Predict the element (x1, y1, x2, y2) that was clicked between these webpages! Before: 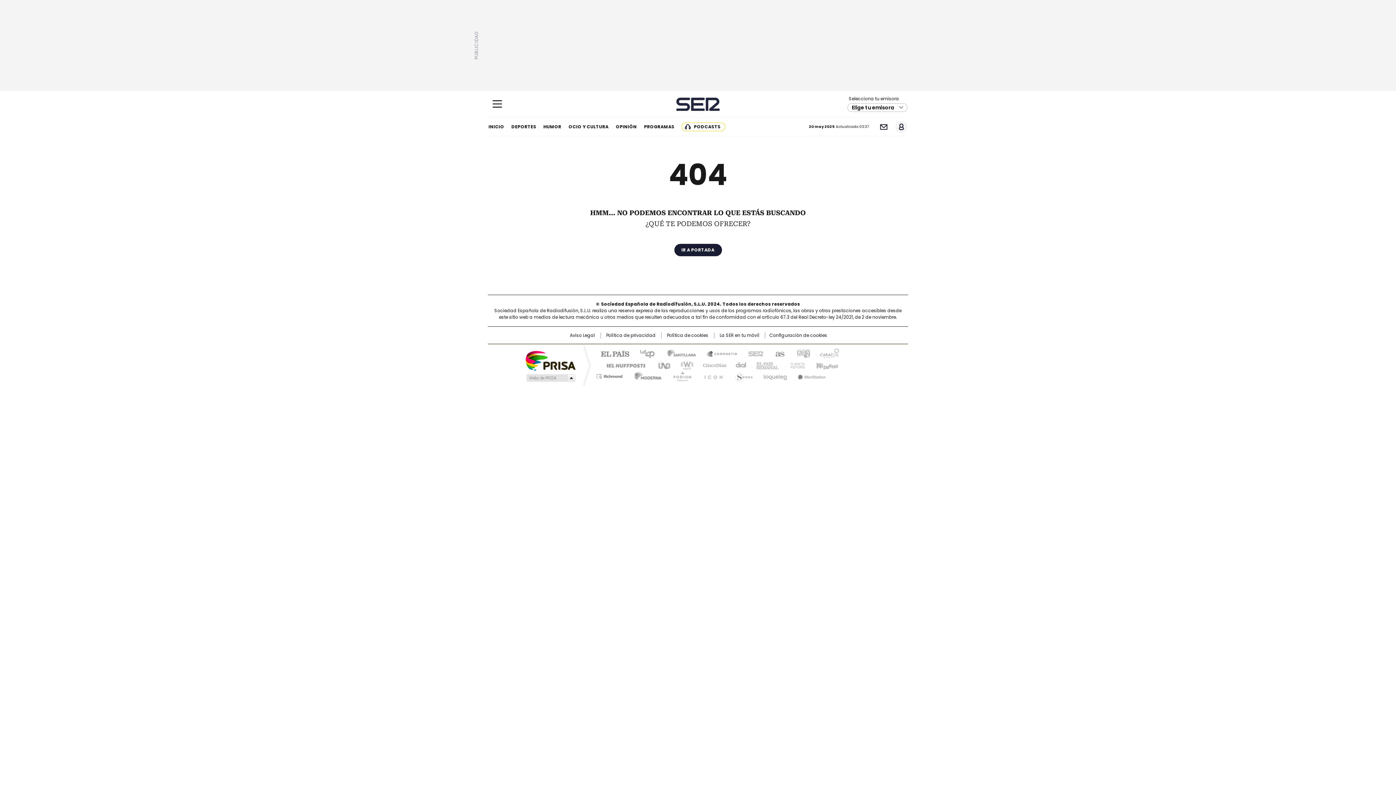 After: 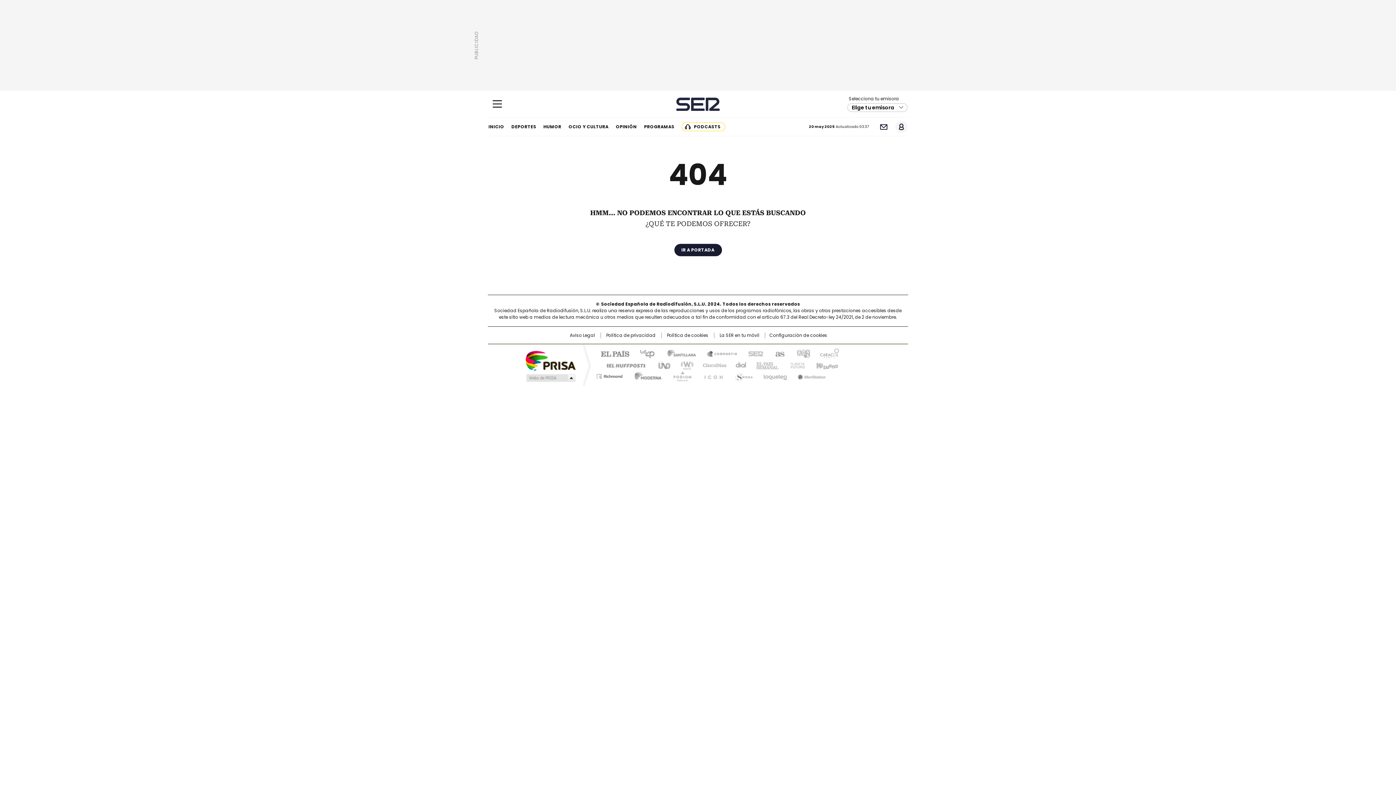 Action: label: EL PAÍS Semanal bbox: (750, 360, 780, 370)